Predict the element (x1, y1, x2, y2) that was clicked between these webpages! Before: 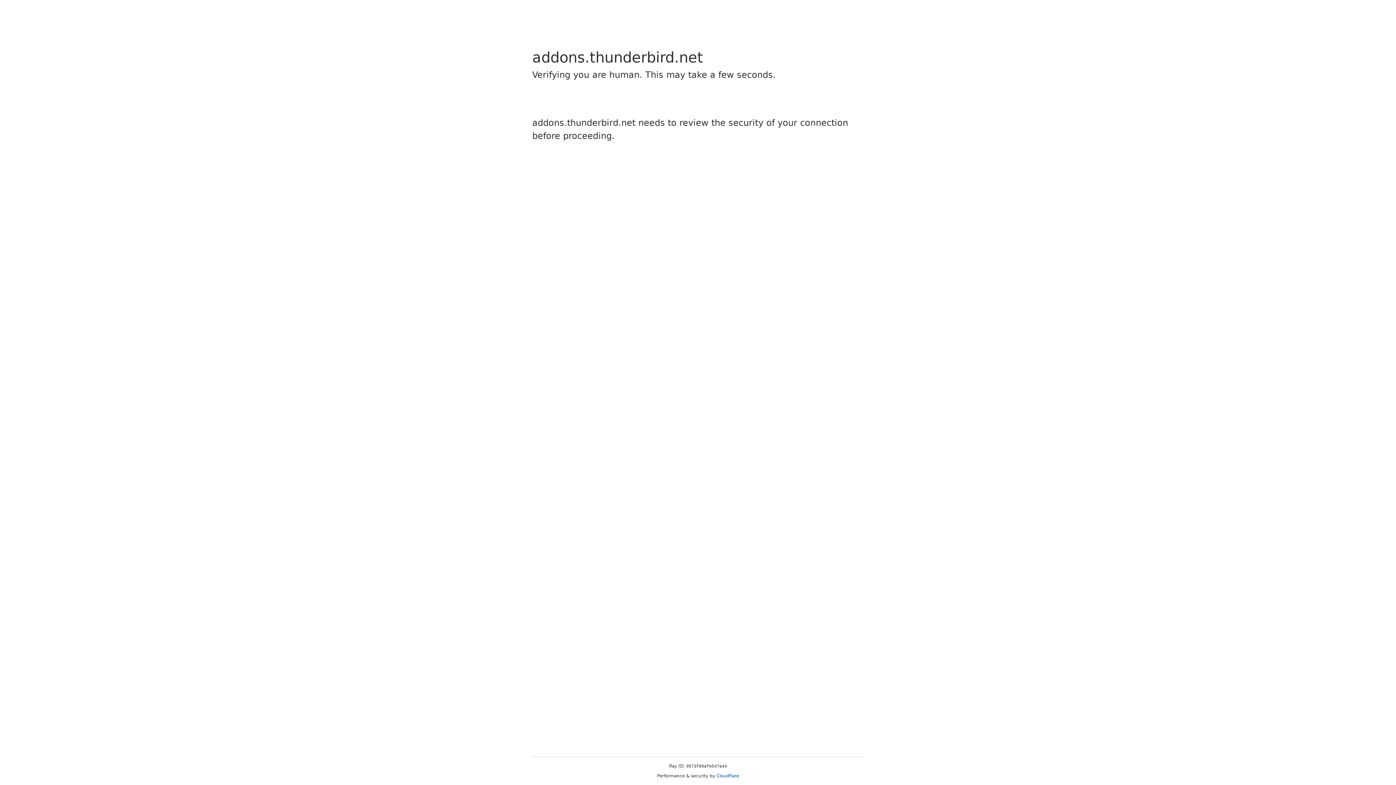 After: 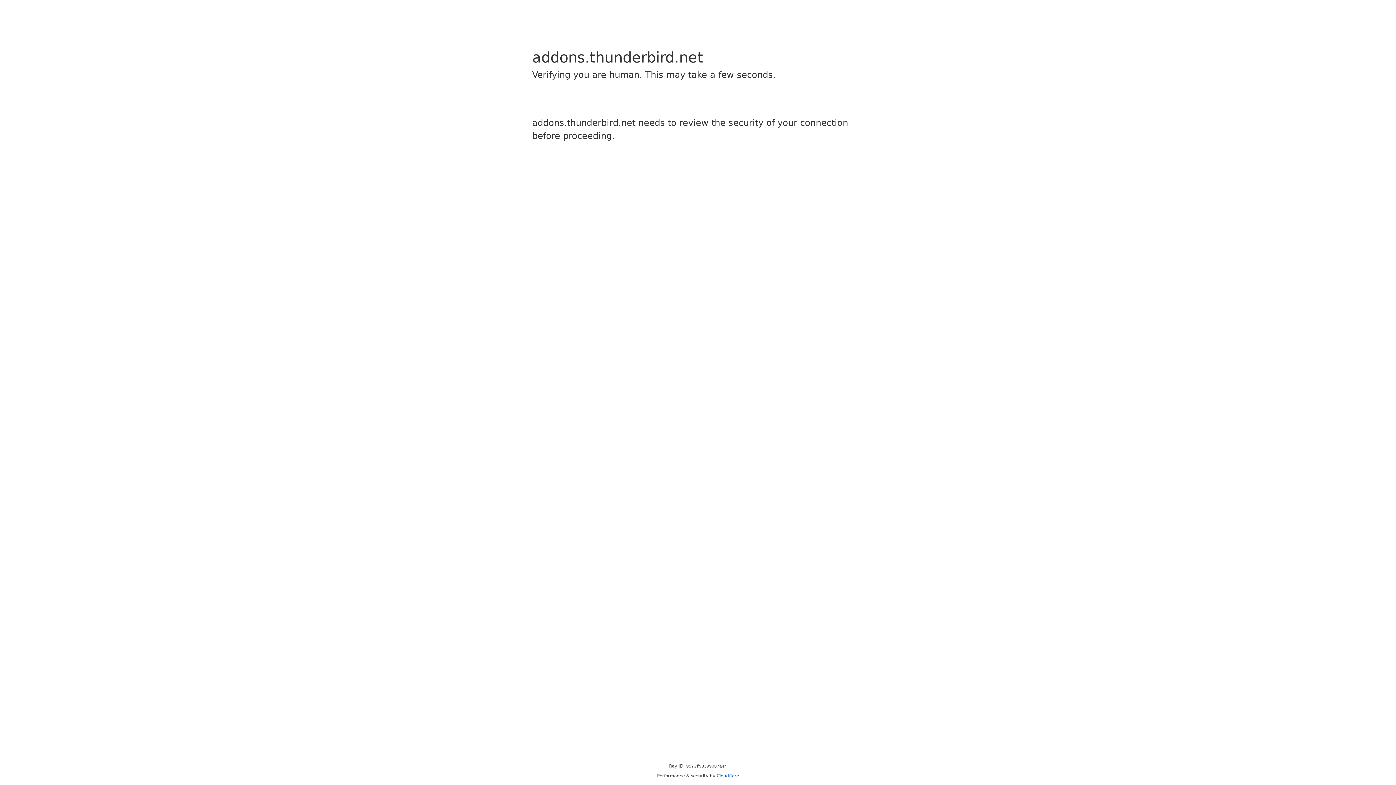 Action: bbox: (716, 773, 739, 778) label: Cloudflare